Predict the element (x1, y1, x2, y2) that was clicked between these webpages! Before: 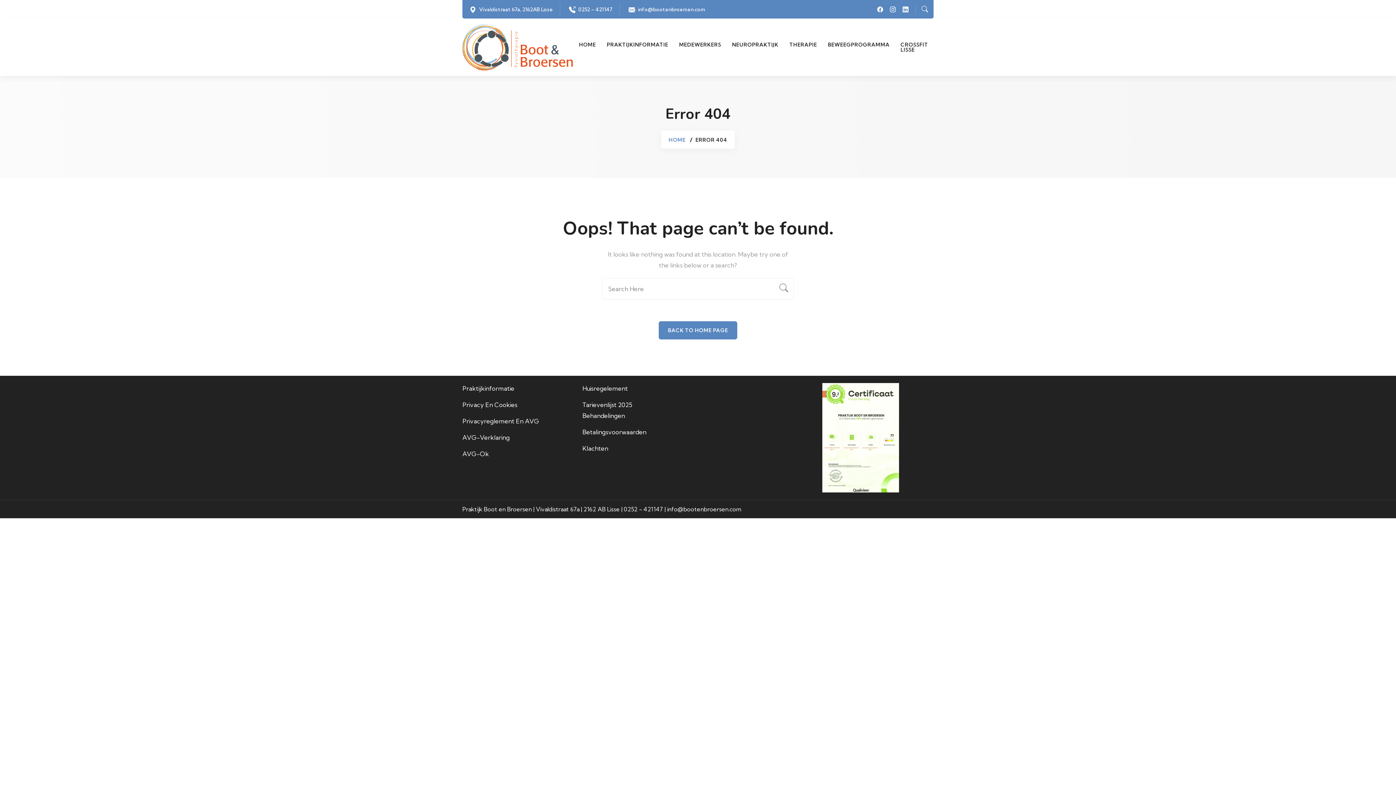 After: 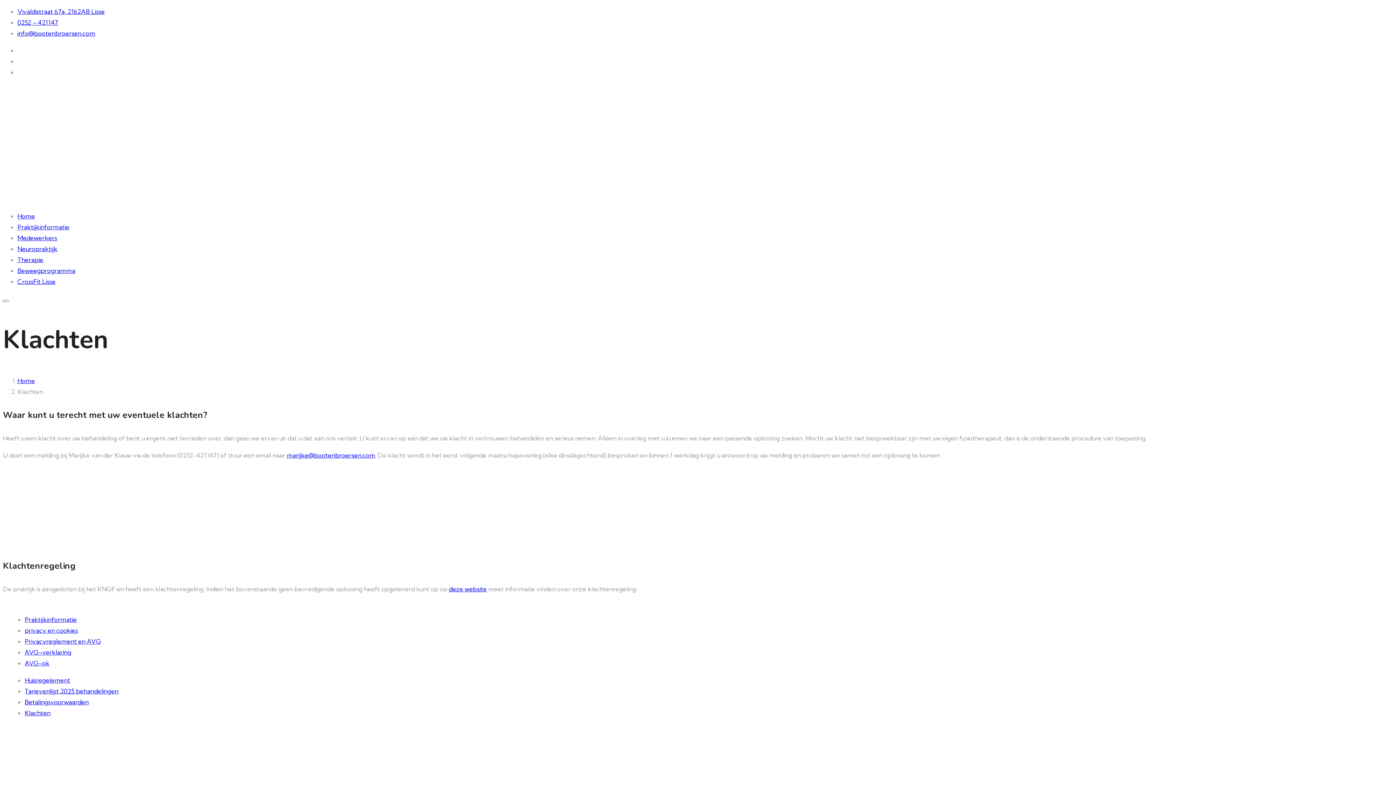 Action: label: Klachten bbox: (582, 444, 608, 452)